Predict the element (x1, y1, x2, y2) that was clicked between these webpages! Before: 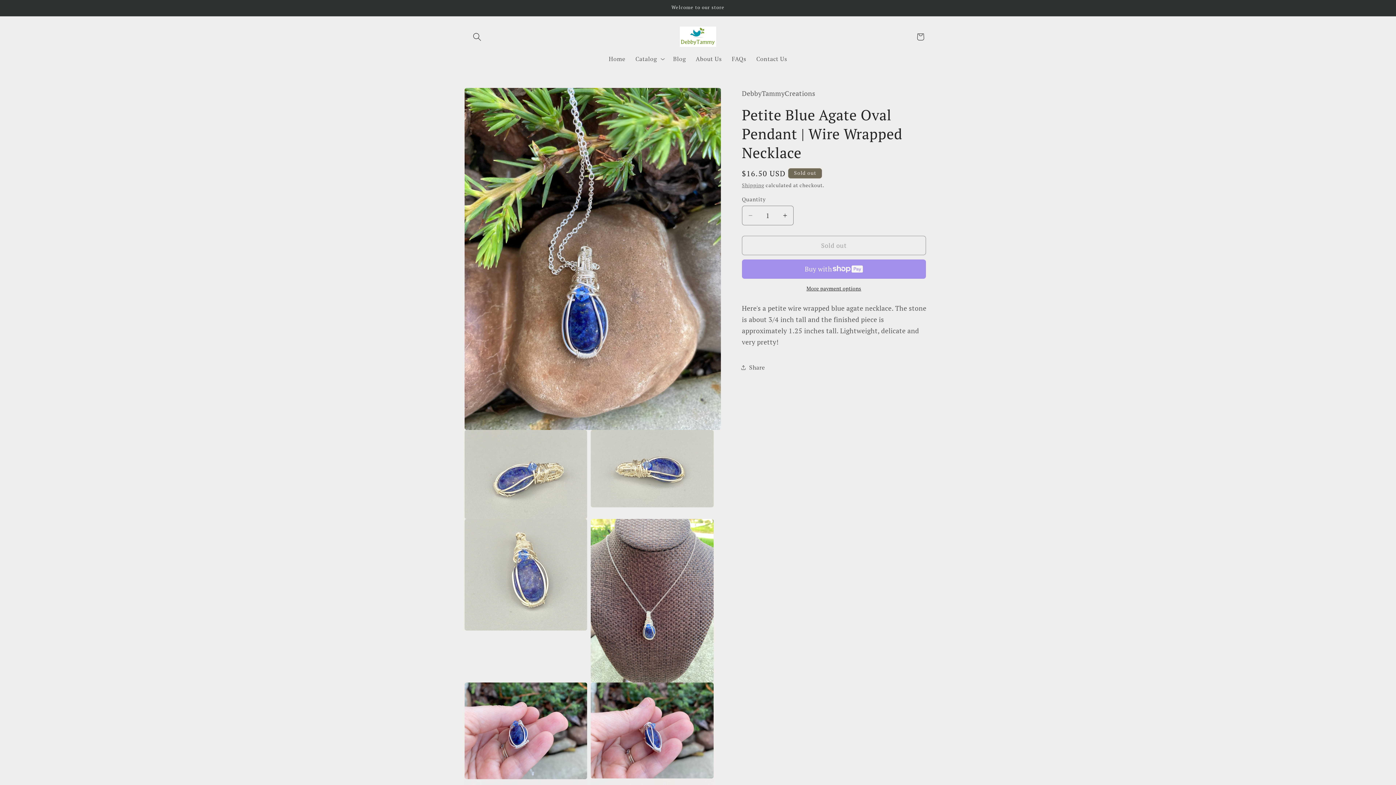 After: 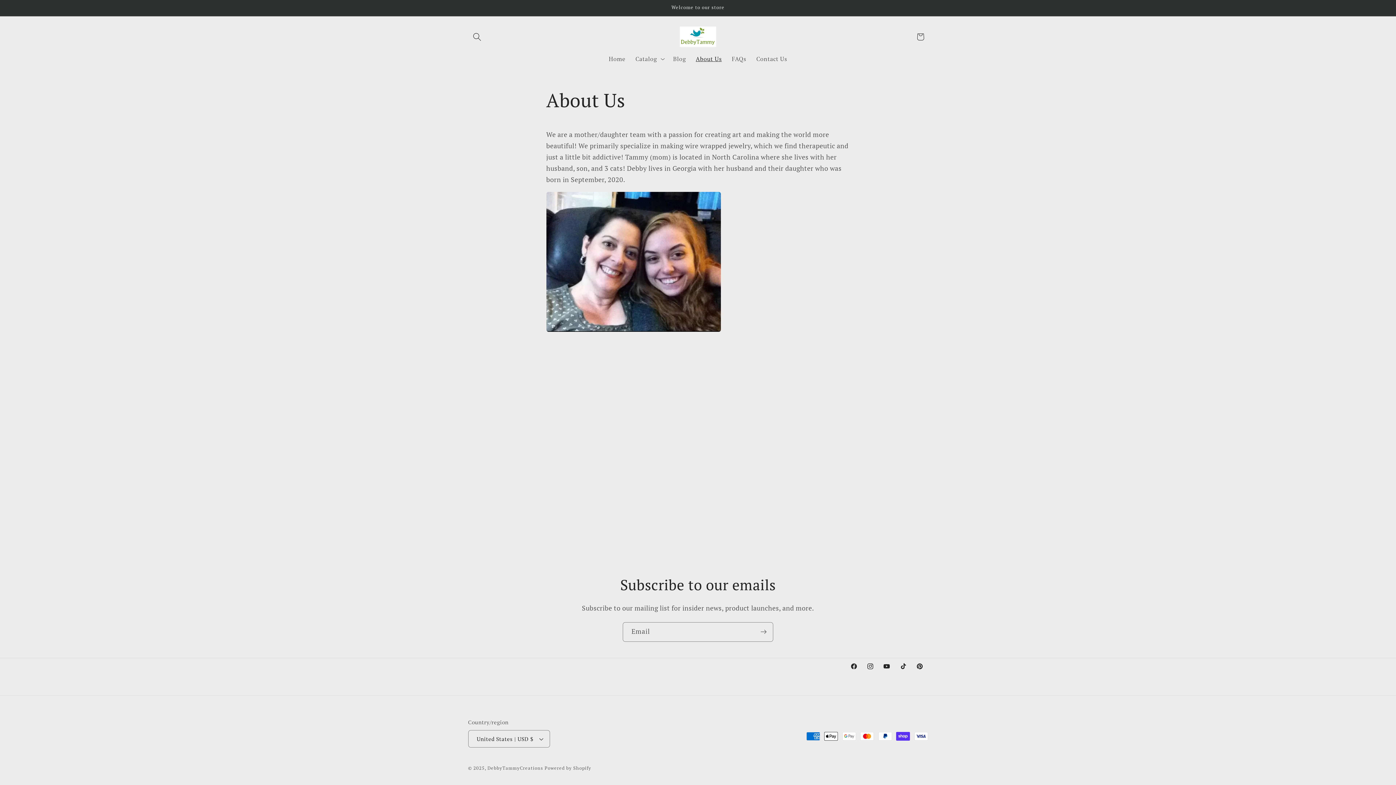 Action: label: About Us bbox: (690, 50, 727, 67)